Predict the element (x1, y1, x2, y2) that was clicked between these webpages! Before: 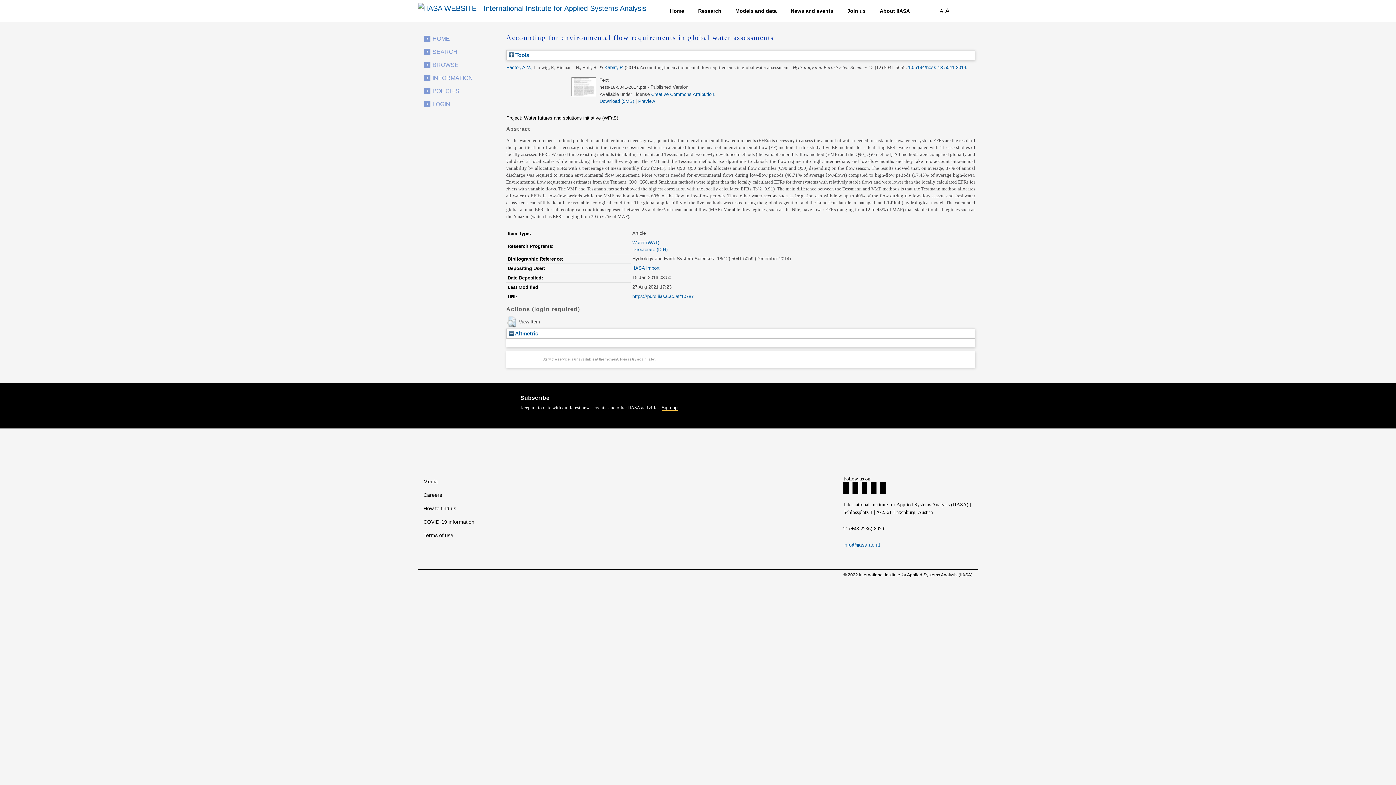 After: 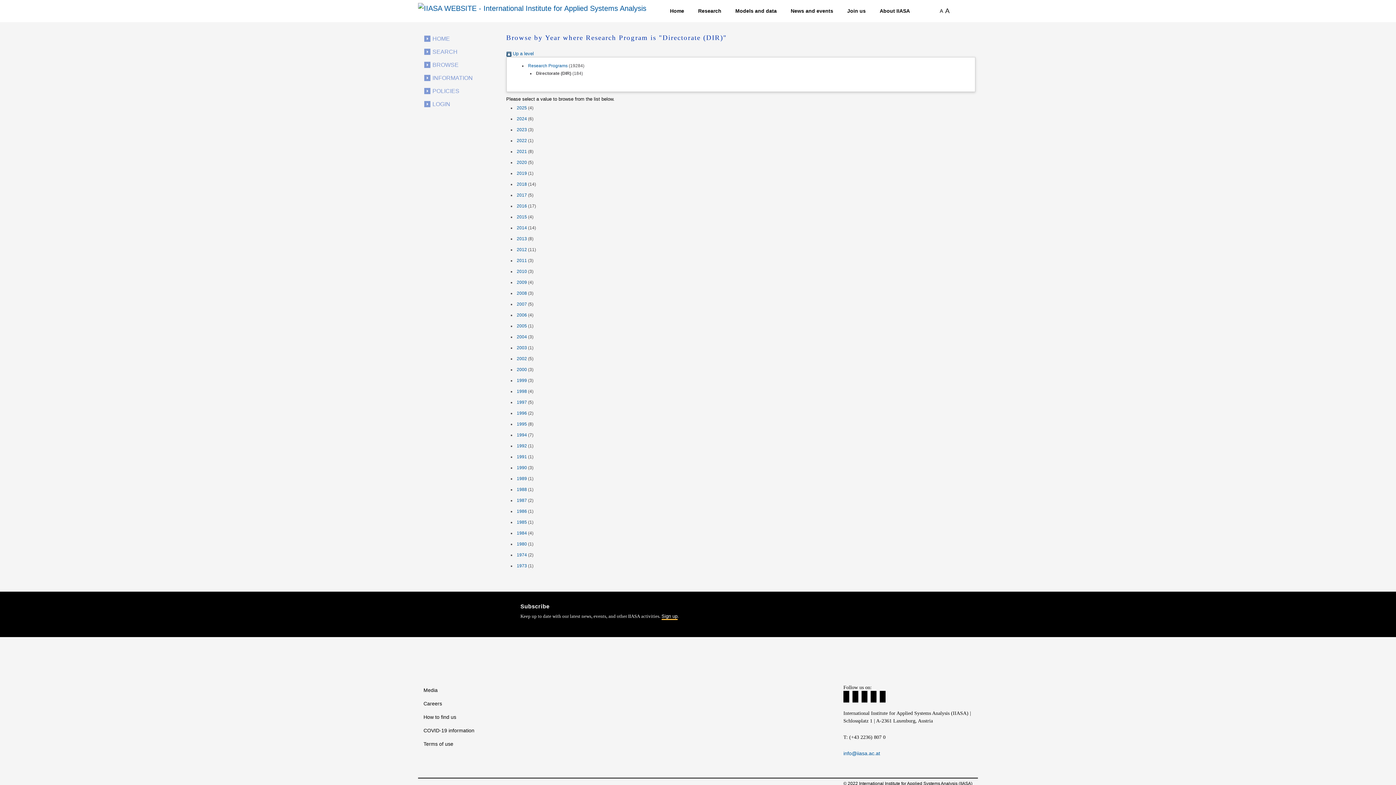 Action: bbox: (632, 246, 667, 252) label: Directorate (DIR)